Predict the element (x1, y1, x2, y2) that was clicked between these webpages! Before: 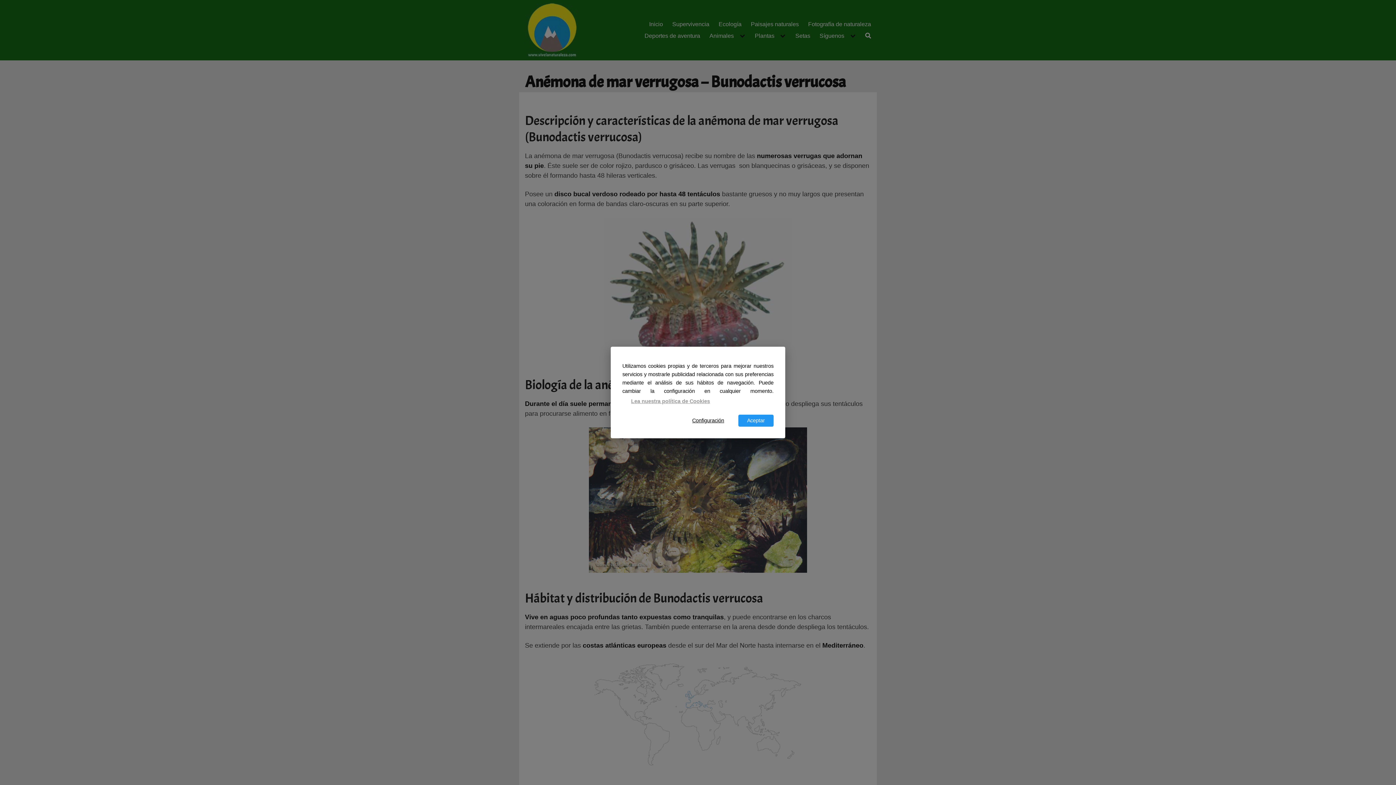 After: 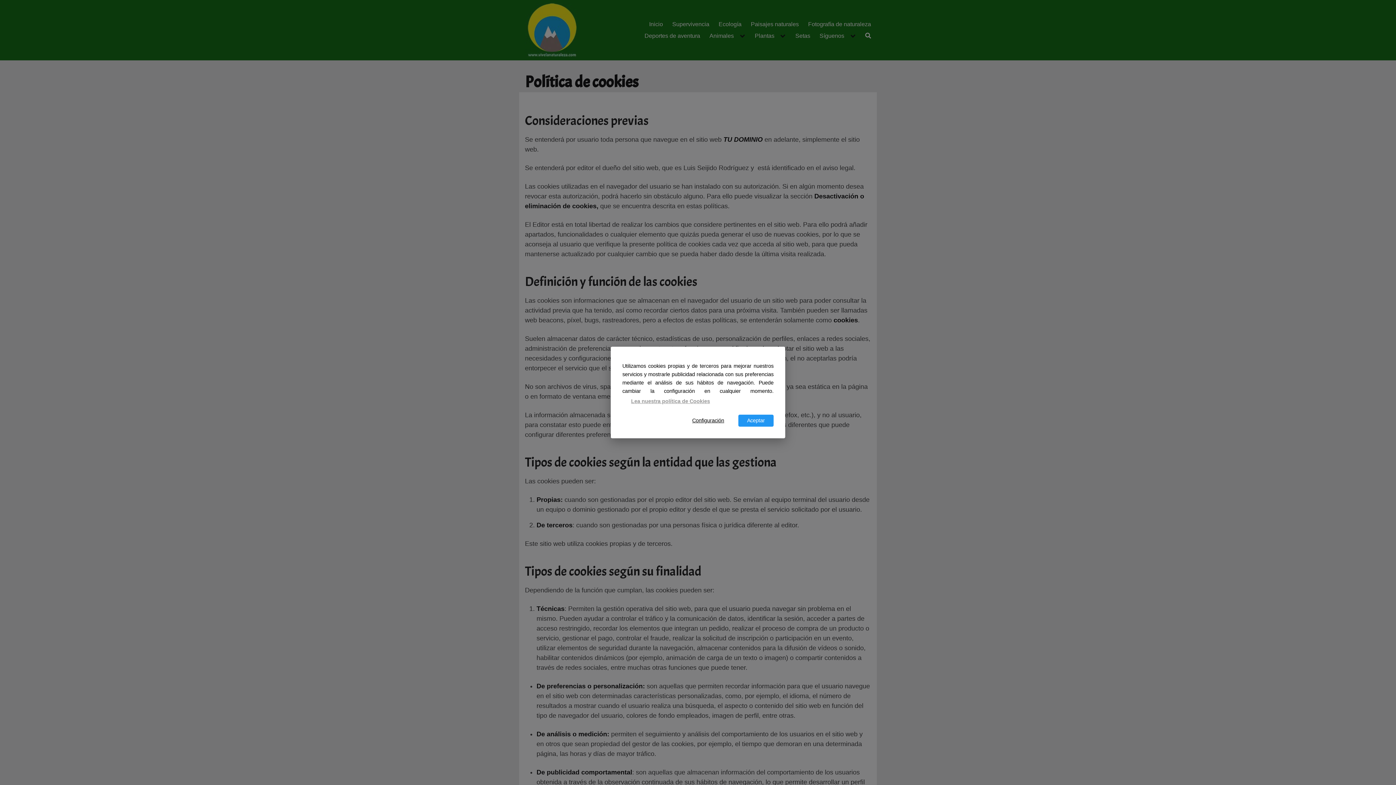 Action: bbox: (622, 395, 718, 407) label: Lea nuestra política de Cookies